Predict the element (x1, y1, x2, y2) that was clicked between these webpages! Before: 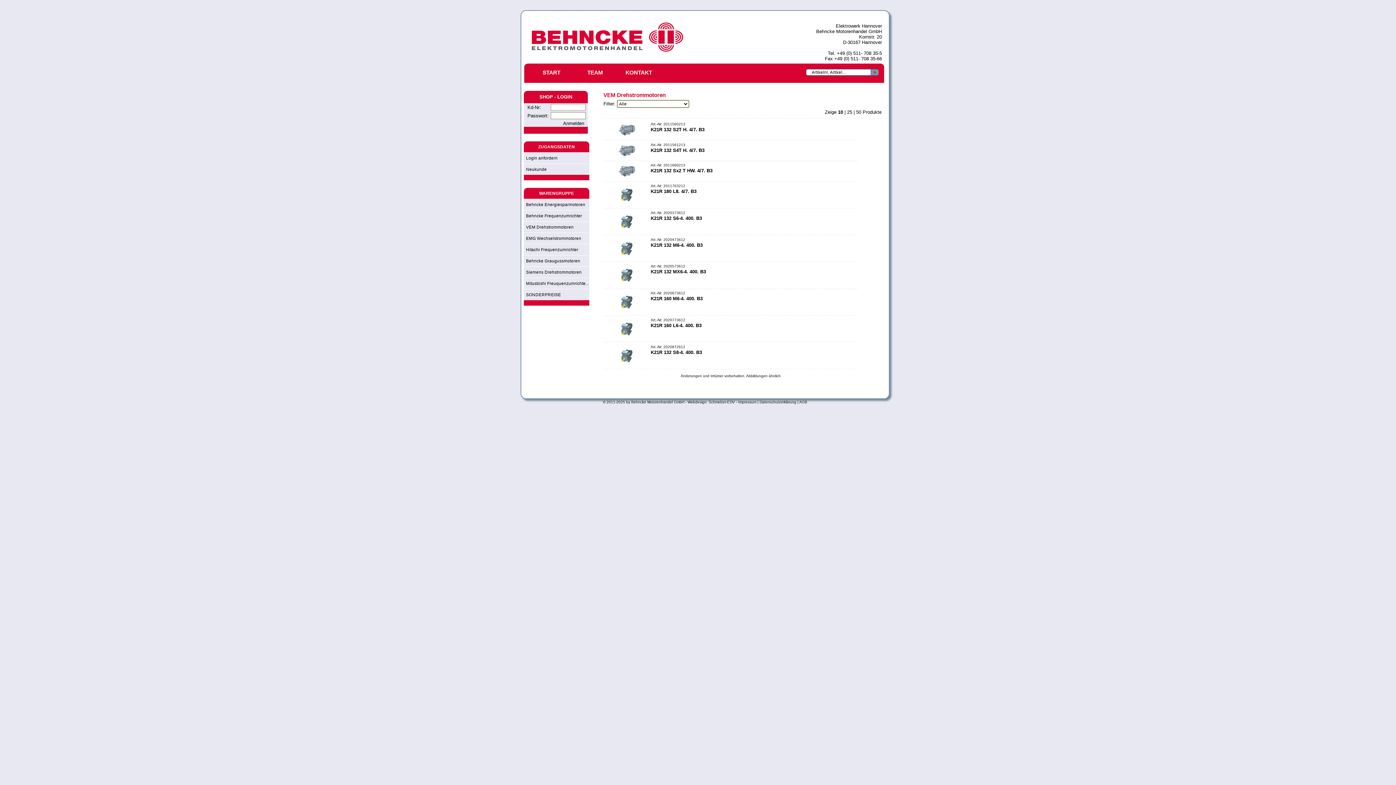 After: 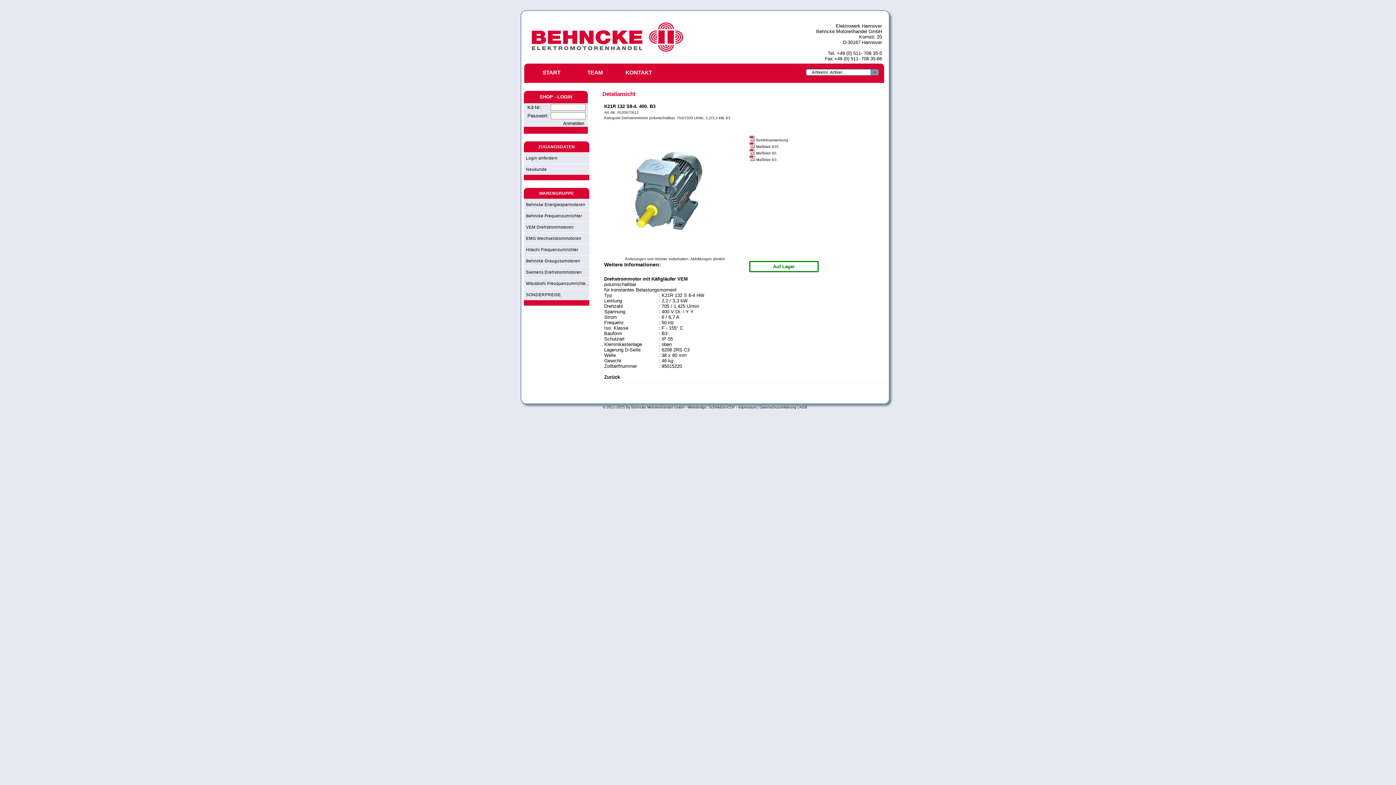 Action: bbox: (616, 362, 638, 367)